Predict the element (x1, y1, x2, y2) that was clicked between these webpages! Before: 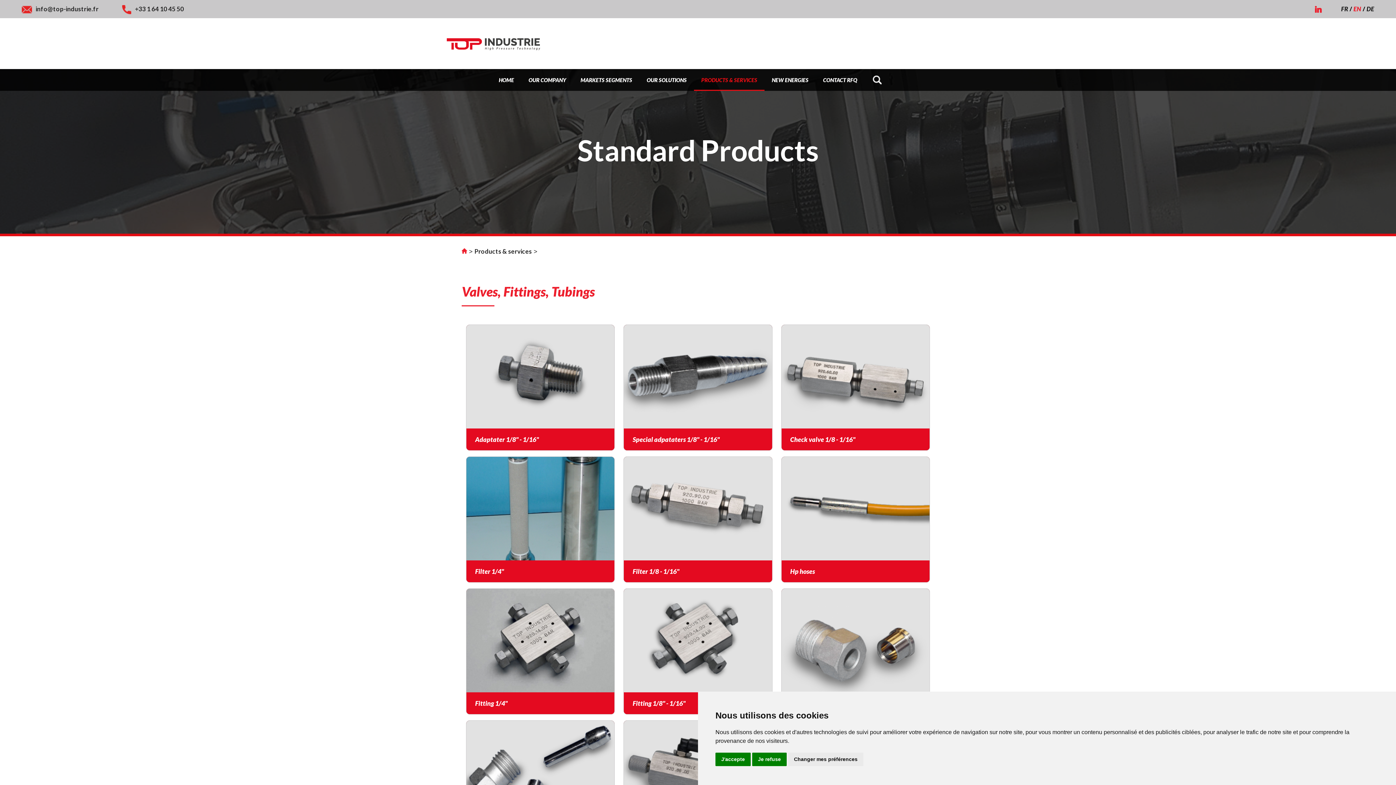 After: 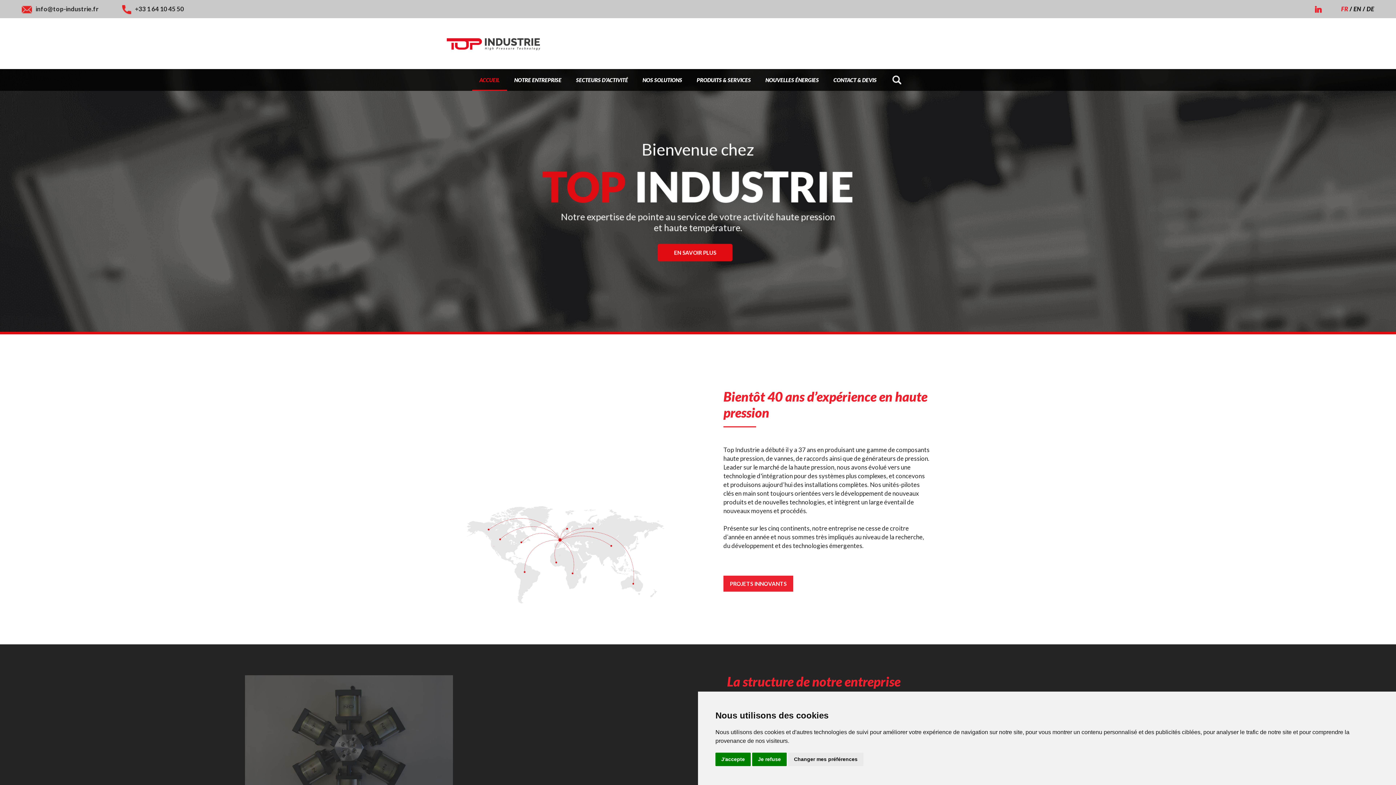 Action: bbox: (446, 18, 540, 69)